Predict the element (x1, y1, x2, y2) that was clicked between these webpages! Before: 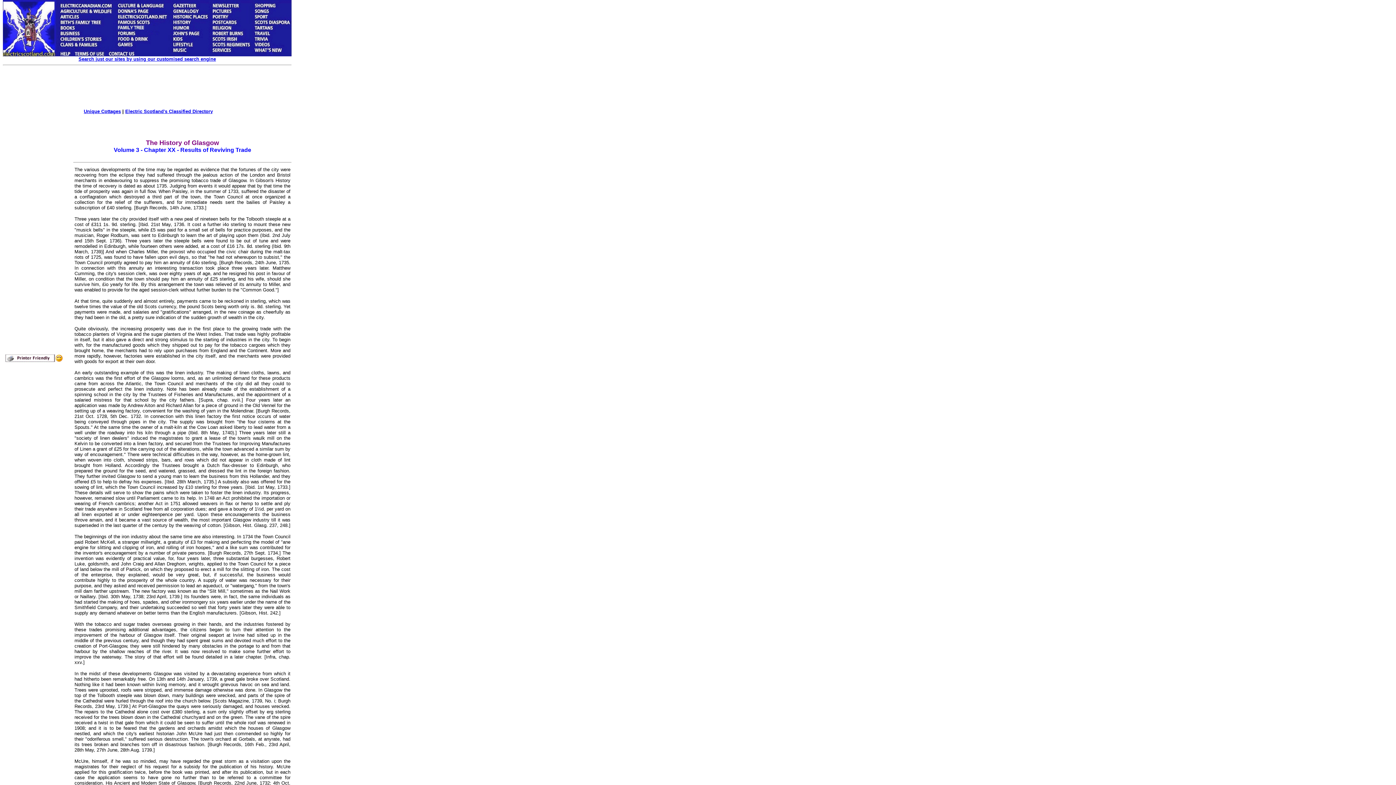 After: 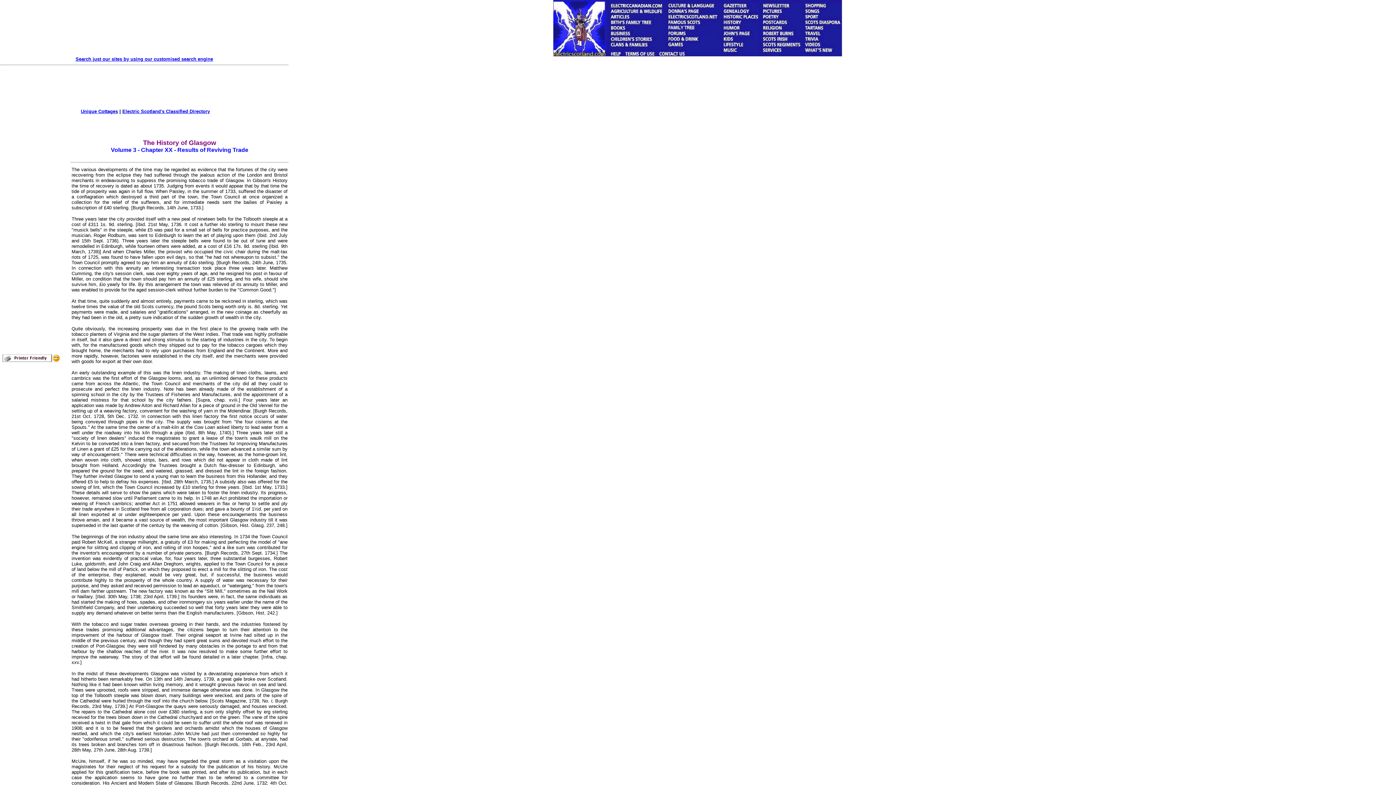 Action: bbox: (4, 358, 62, 364)